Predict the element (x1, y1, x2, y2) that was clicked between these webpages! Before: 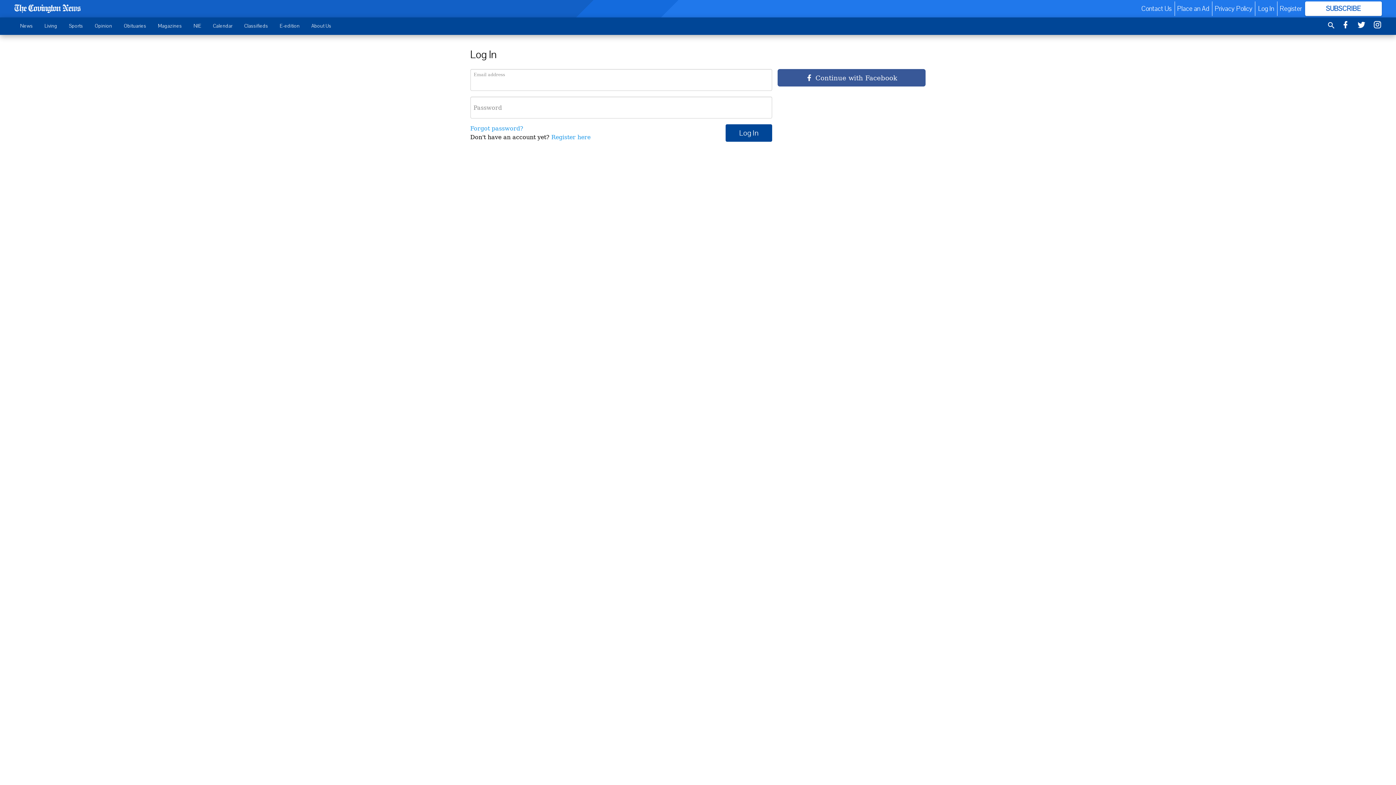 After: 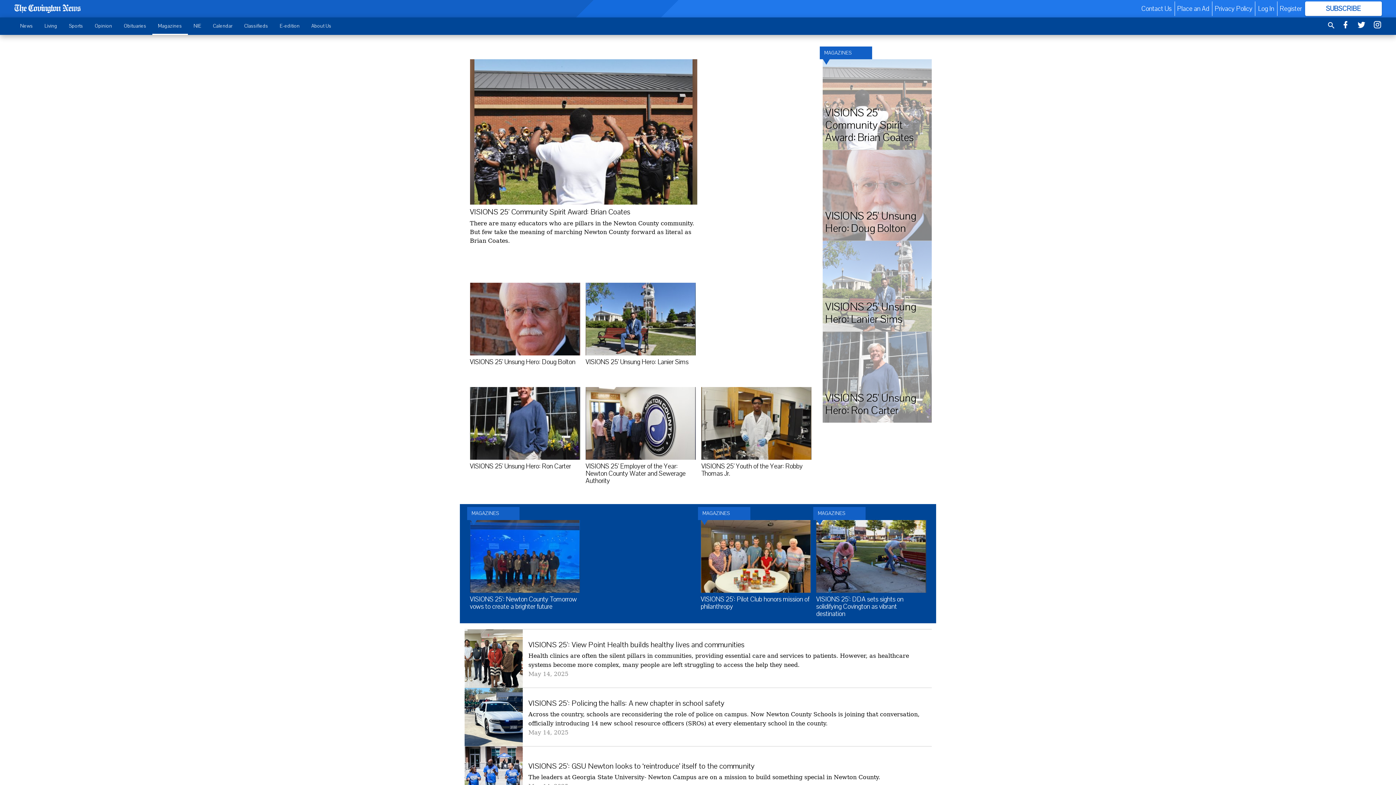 Action: label: Magazines bbox: (152, 18, 187, 33)